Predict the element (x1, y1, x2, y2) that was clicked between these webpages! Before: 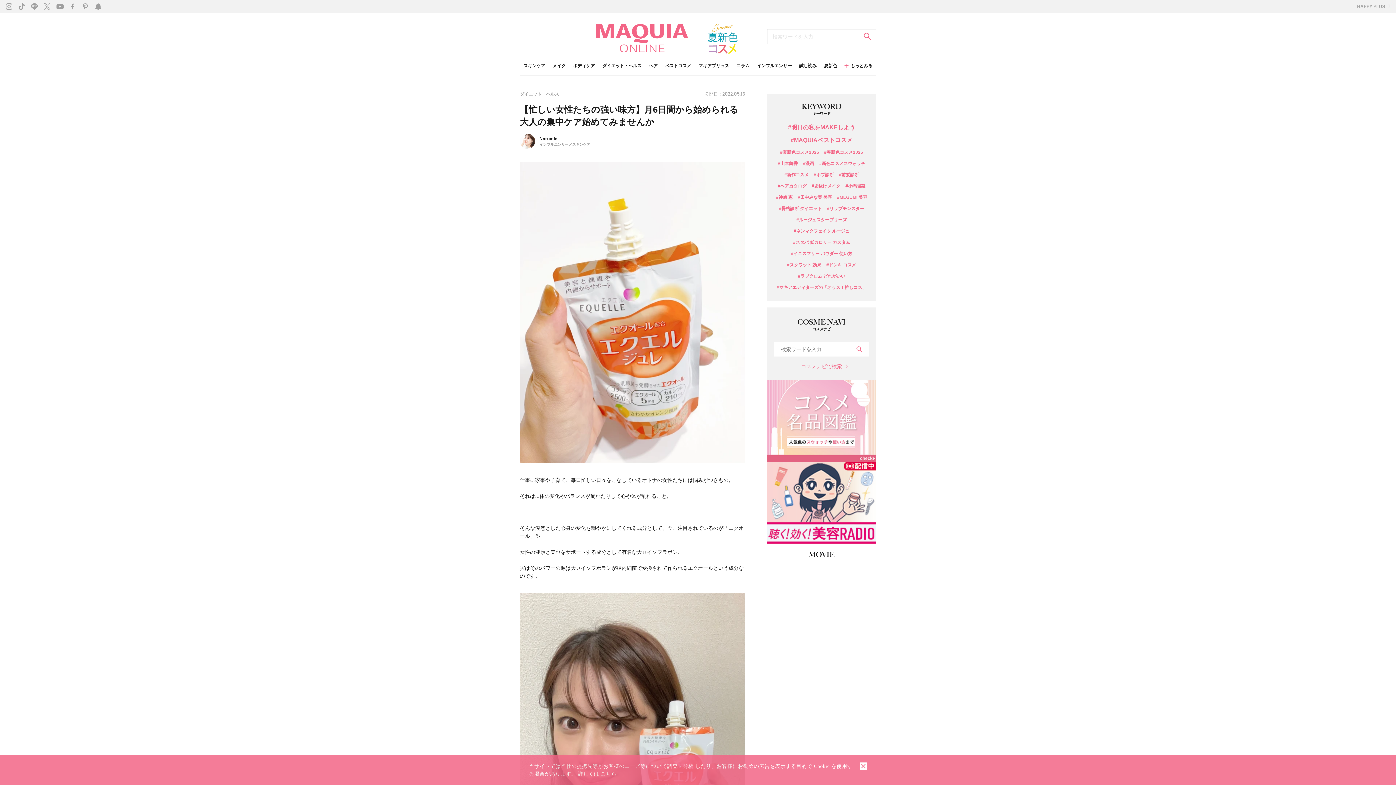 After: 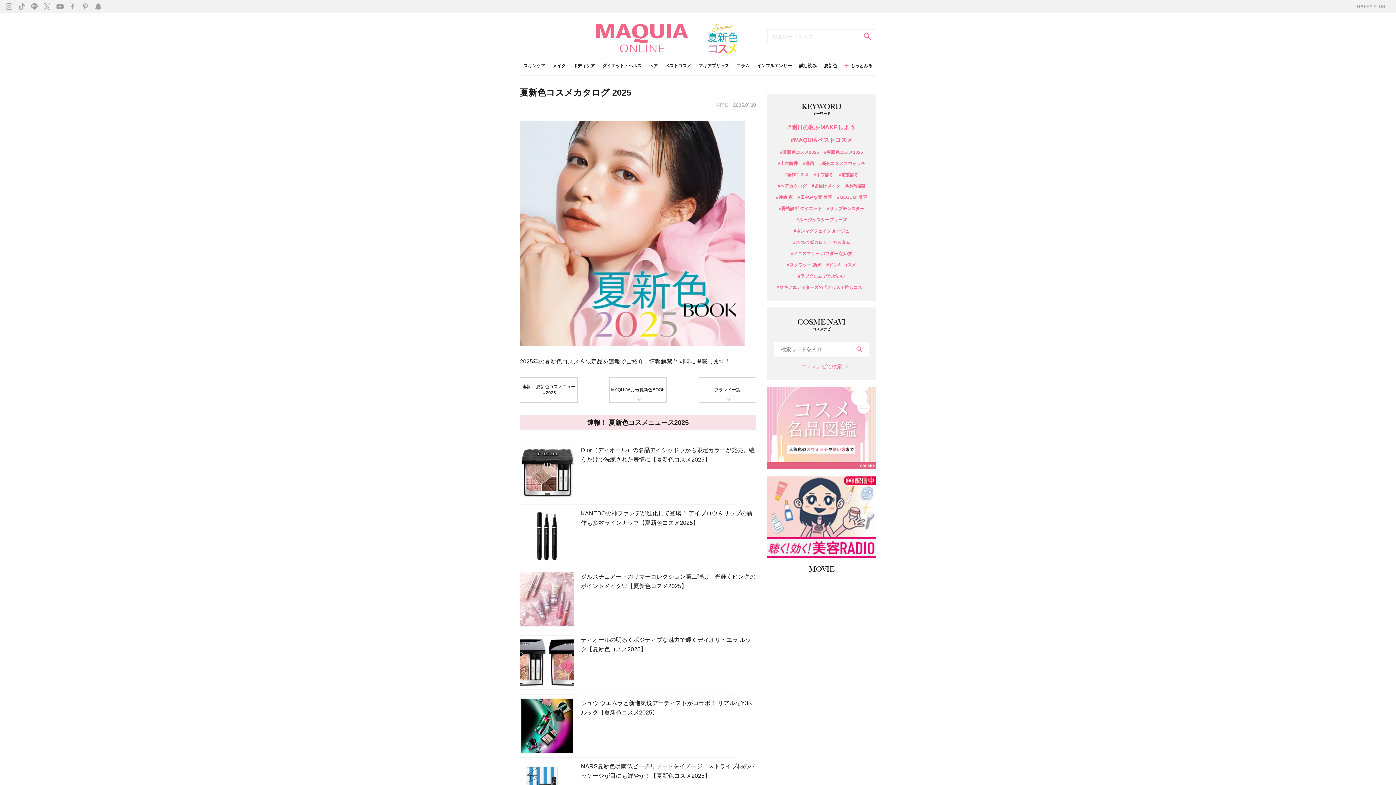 Action: bbox: (706, 23, 738, 55)